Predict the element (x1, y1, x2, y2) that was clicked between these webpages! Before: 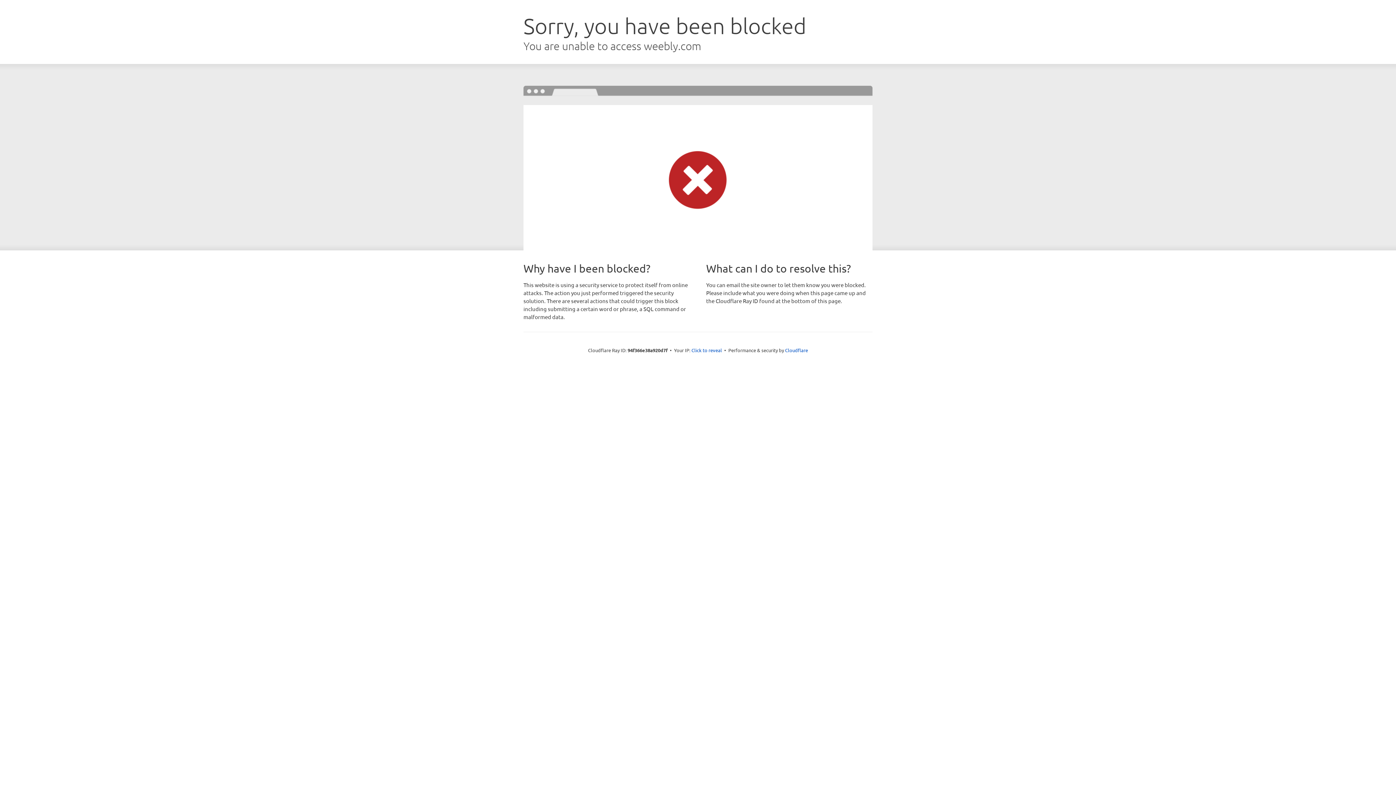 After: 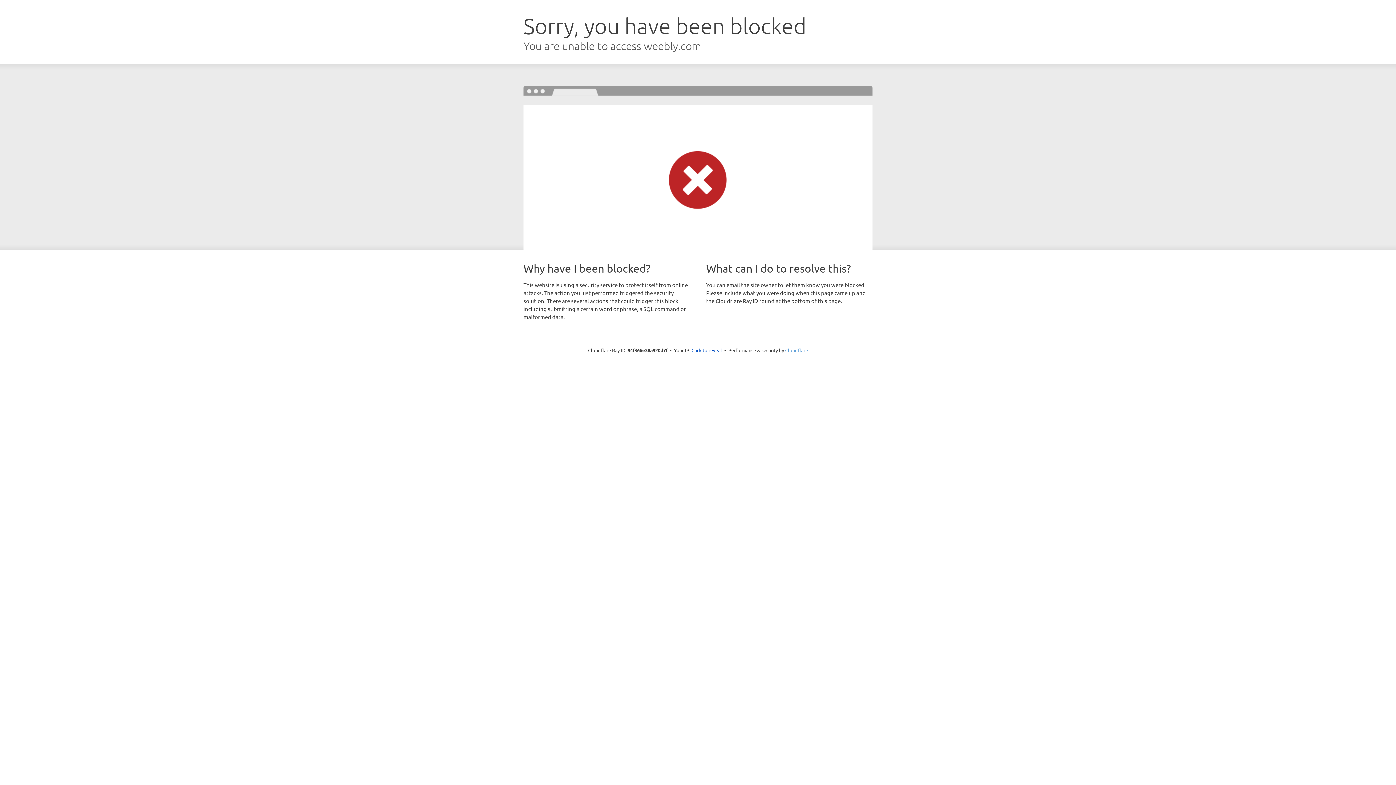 Action: label: Cloudflare bbox: (785, 347, 808, 353)